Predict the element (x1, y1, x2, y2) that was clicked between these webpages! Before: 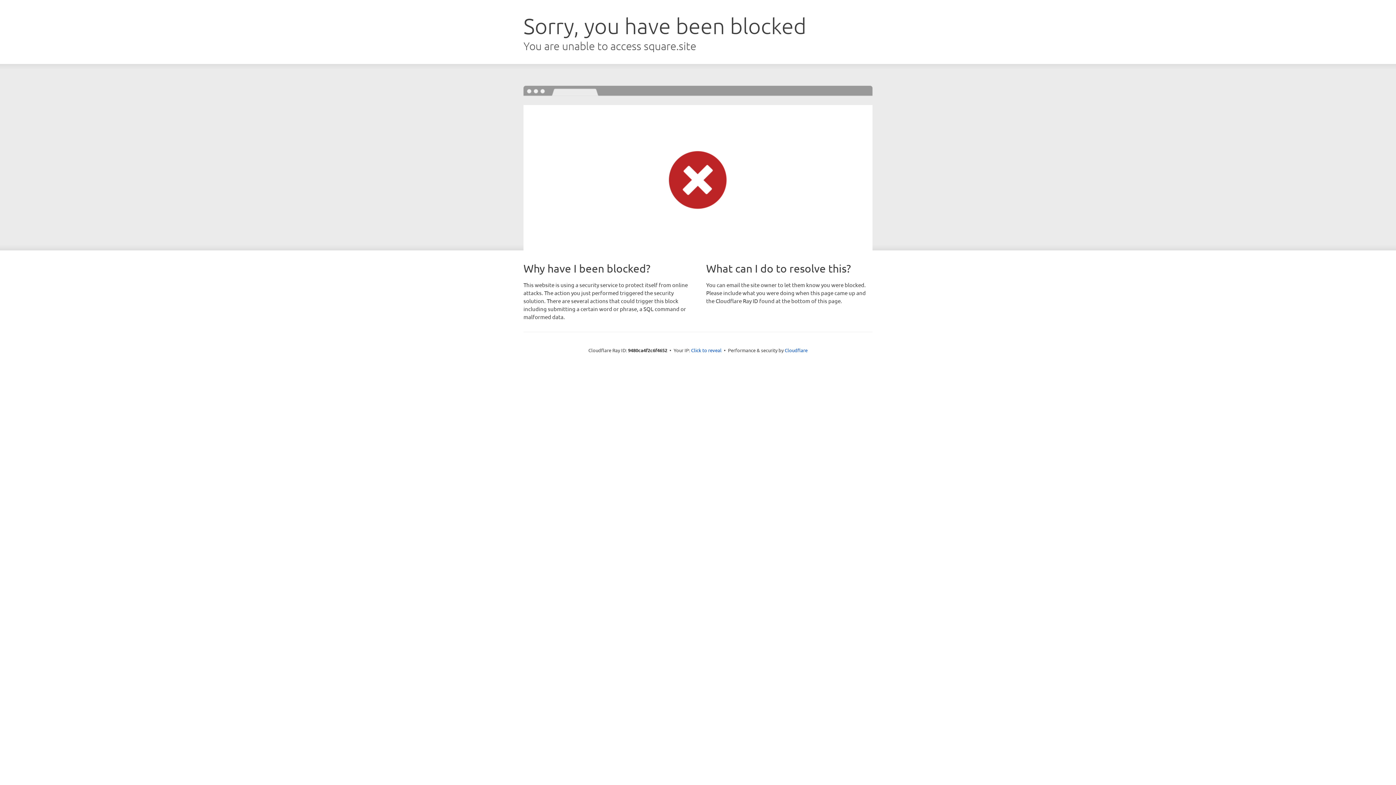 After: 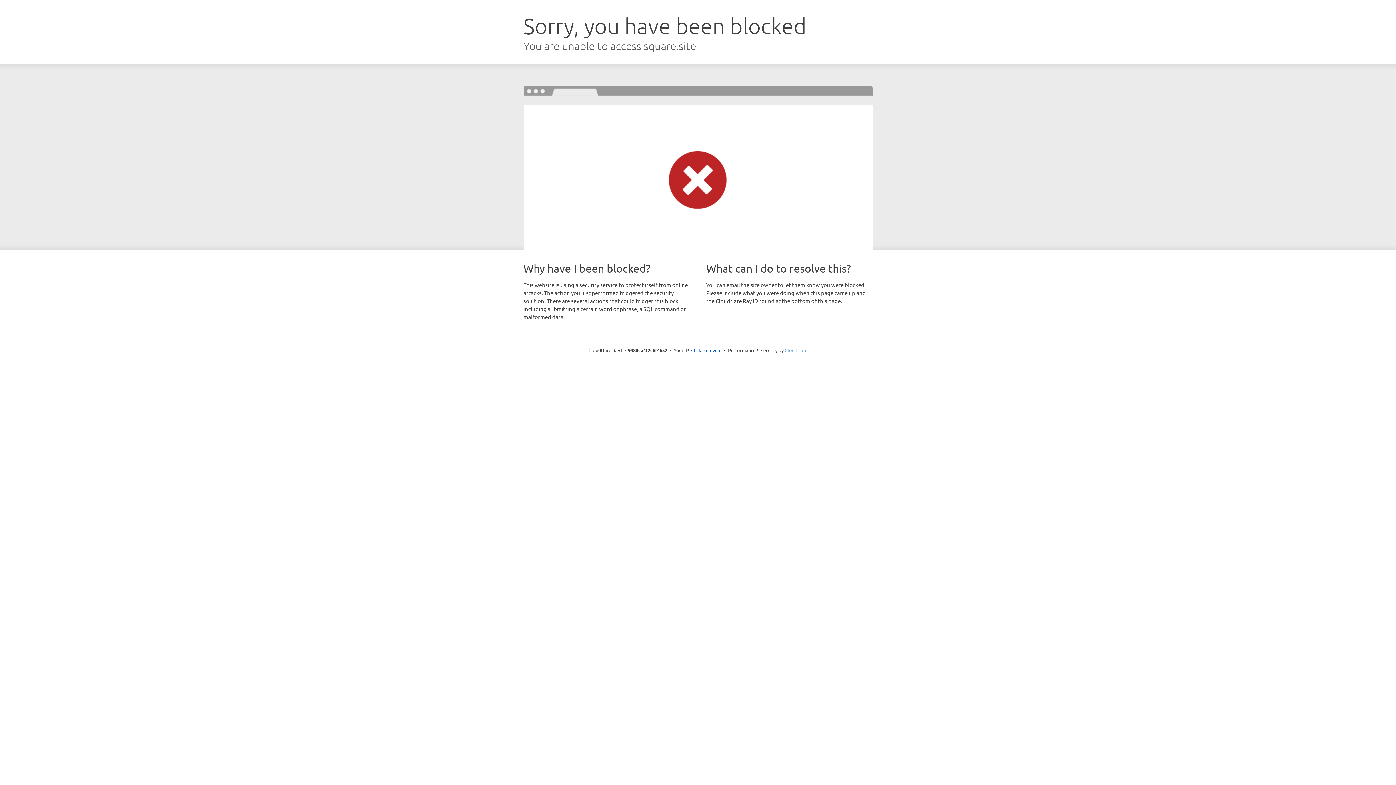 Action: label: Cloudflare bbox: (784, 347, 807, 353)